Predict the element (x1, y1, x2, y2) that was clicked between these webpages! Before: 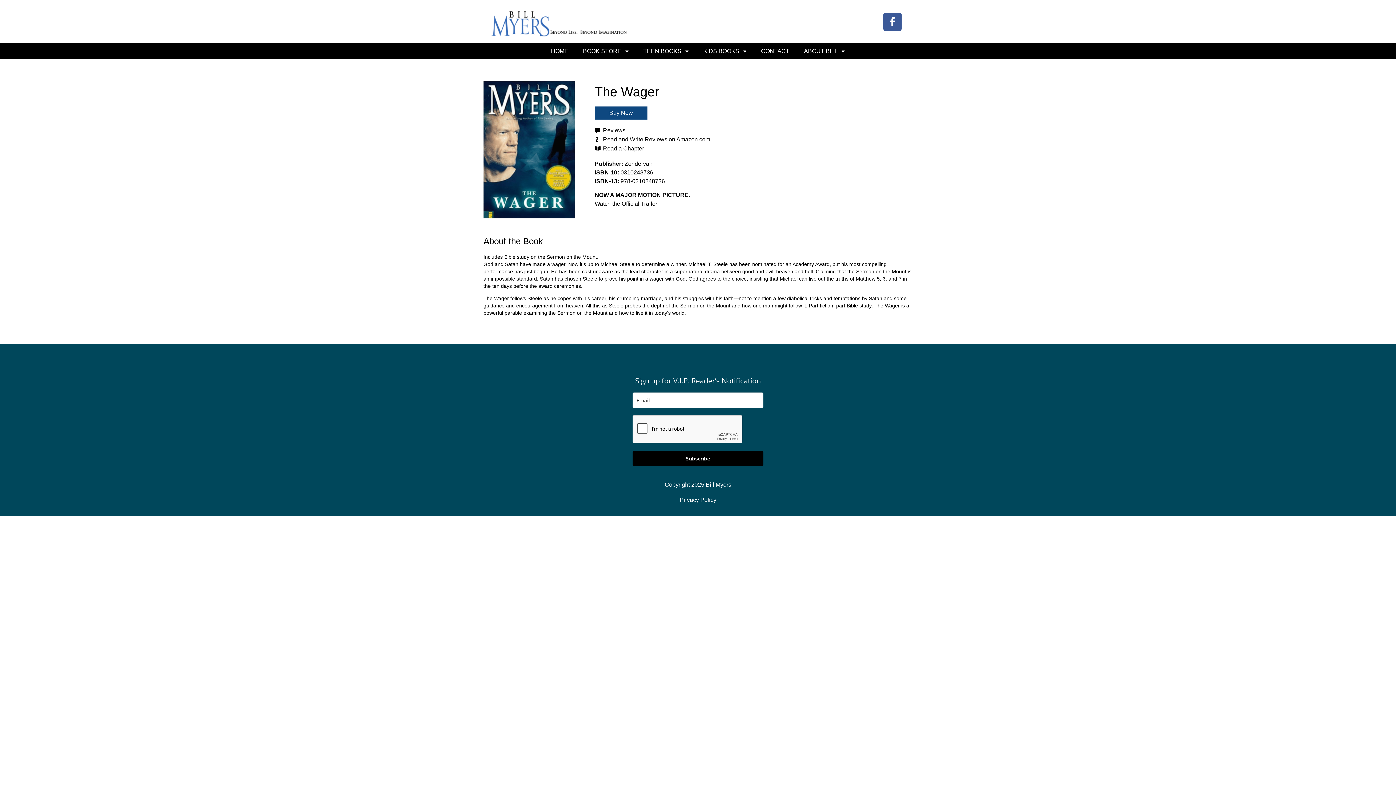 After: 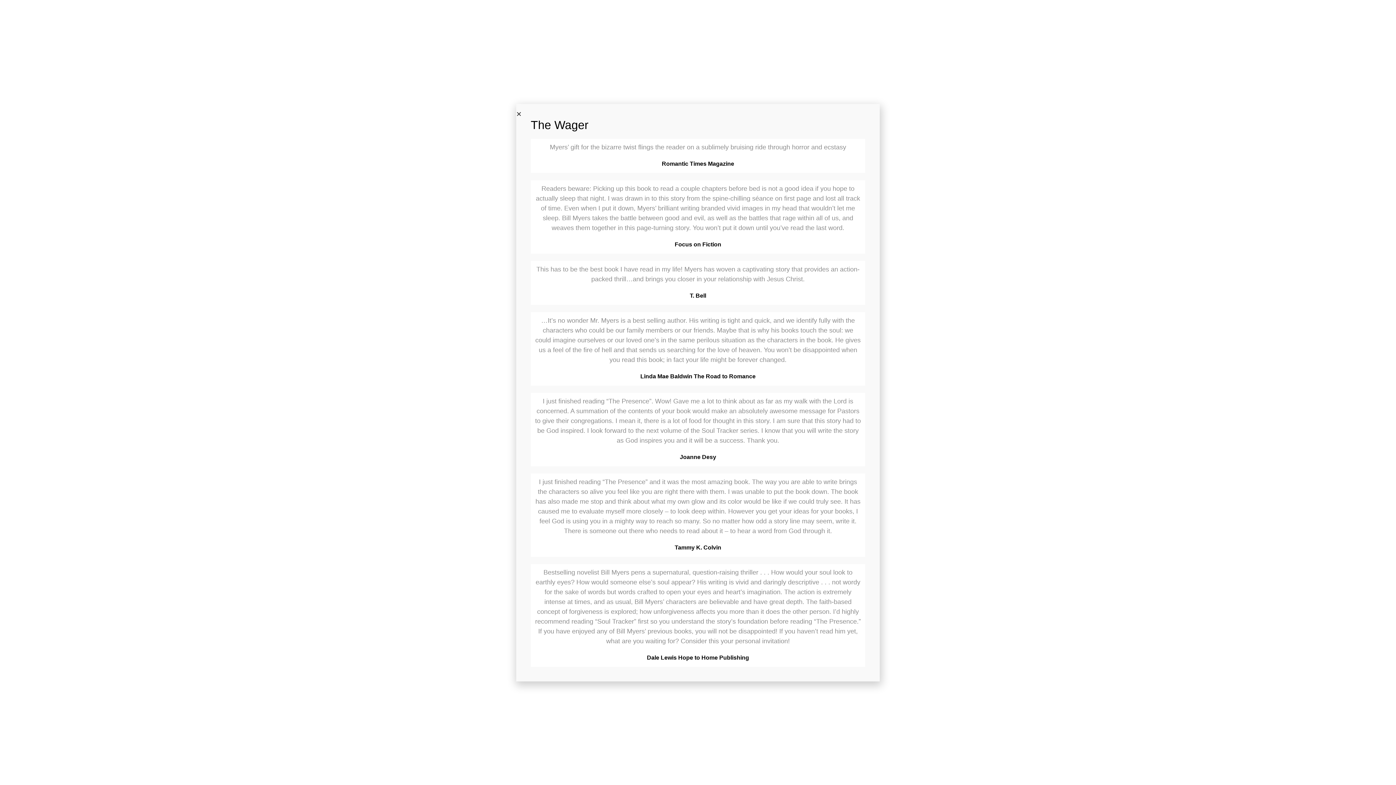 Action: bbox: (594, 126, 907, 134) label: Reviews